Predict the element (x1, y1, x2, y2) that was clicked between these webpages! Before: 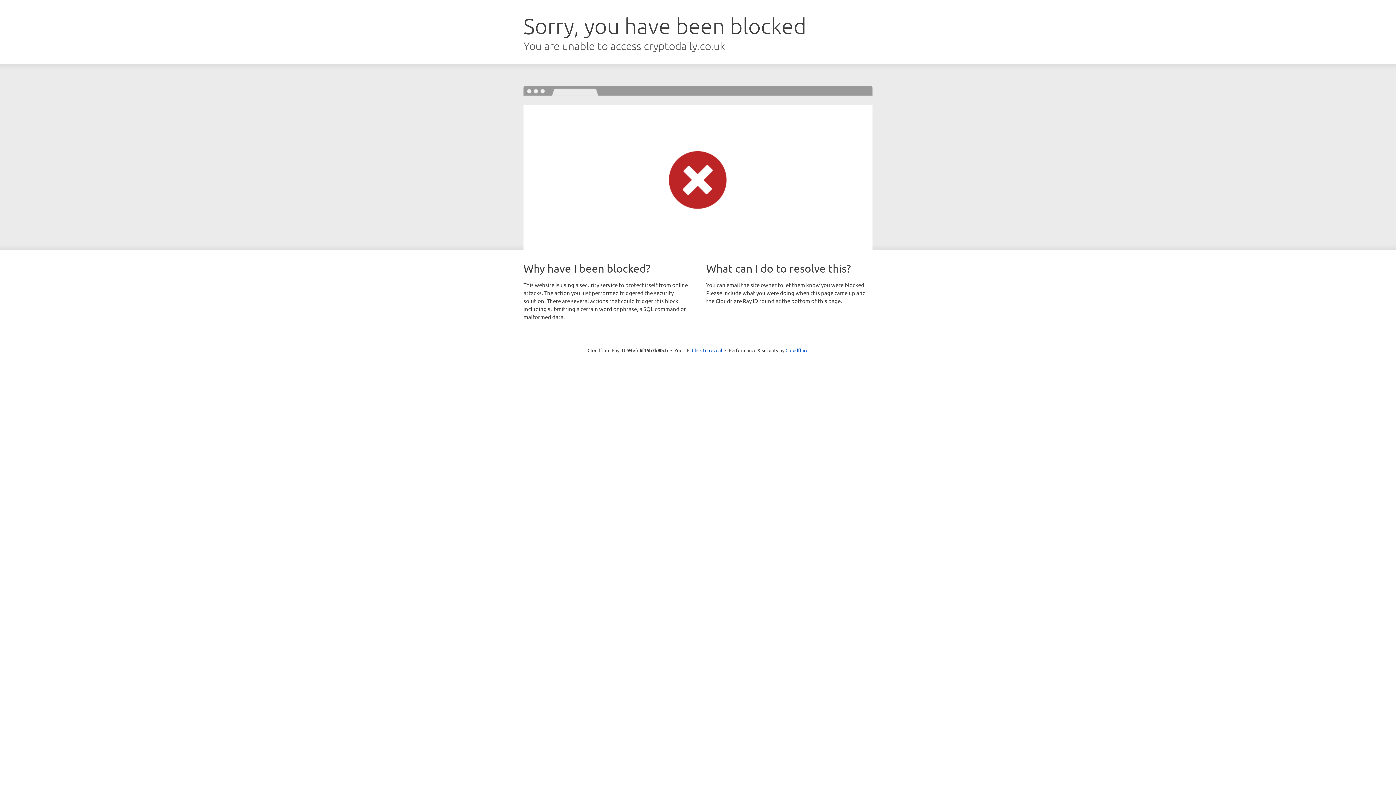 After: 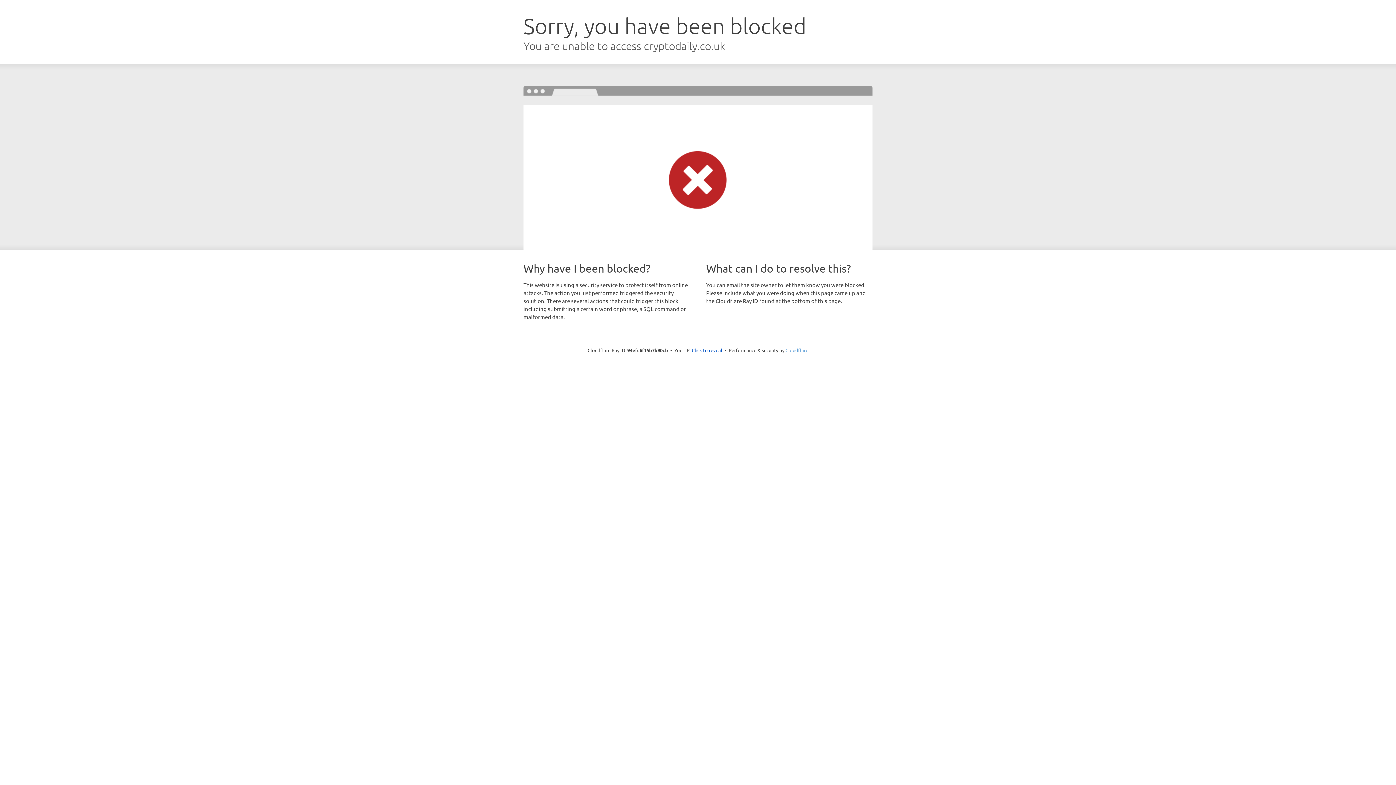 Action: label: Cloudflare bbox: (785, 347, 808, 353)